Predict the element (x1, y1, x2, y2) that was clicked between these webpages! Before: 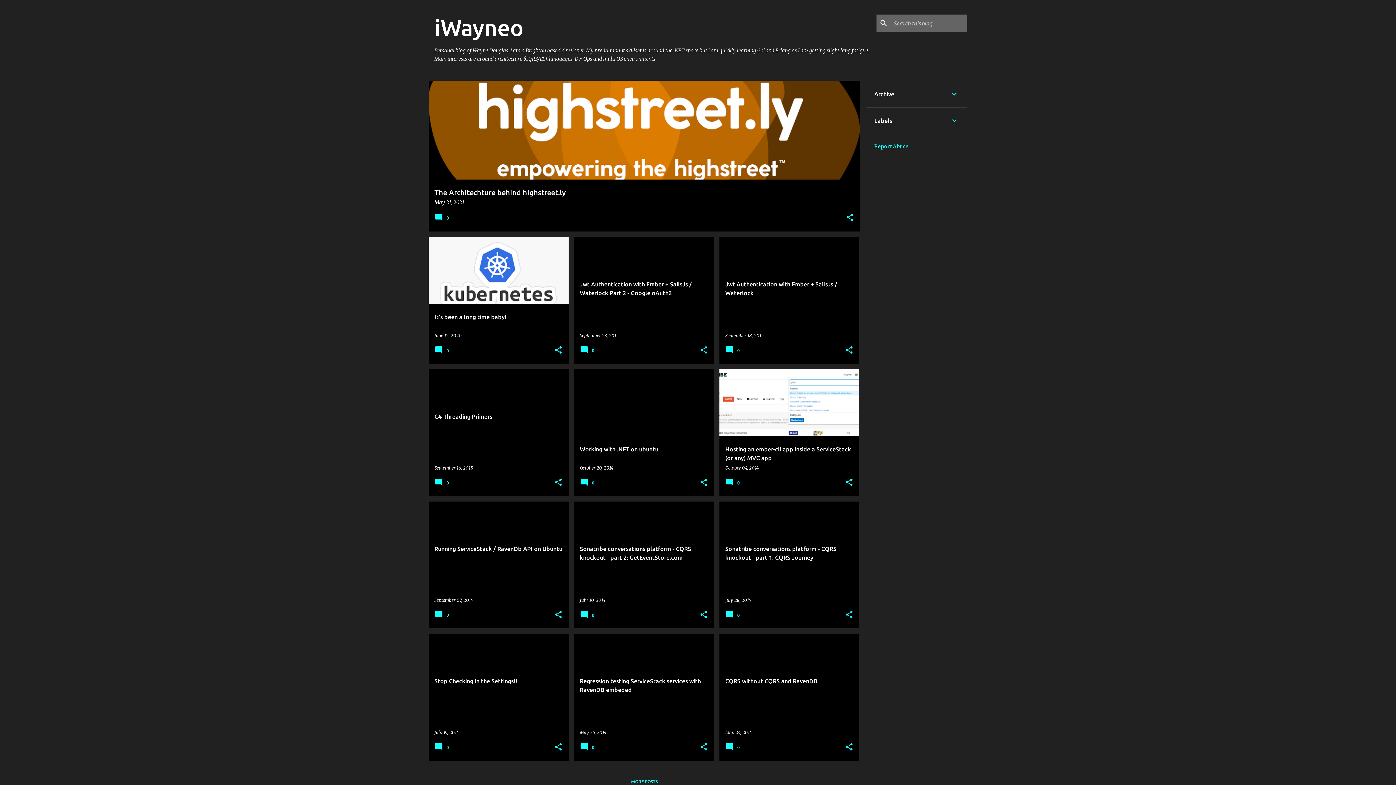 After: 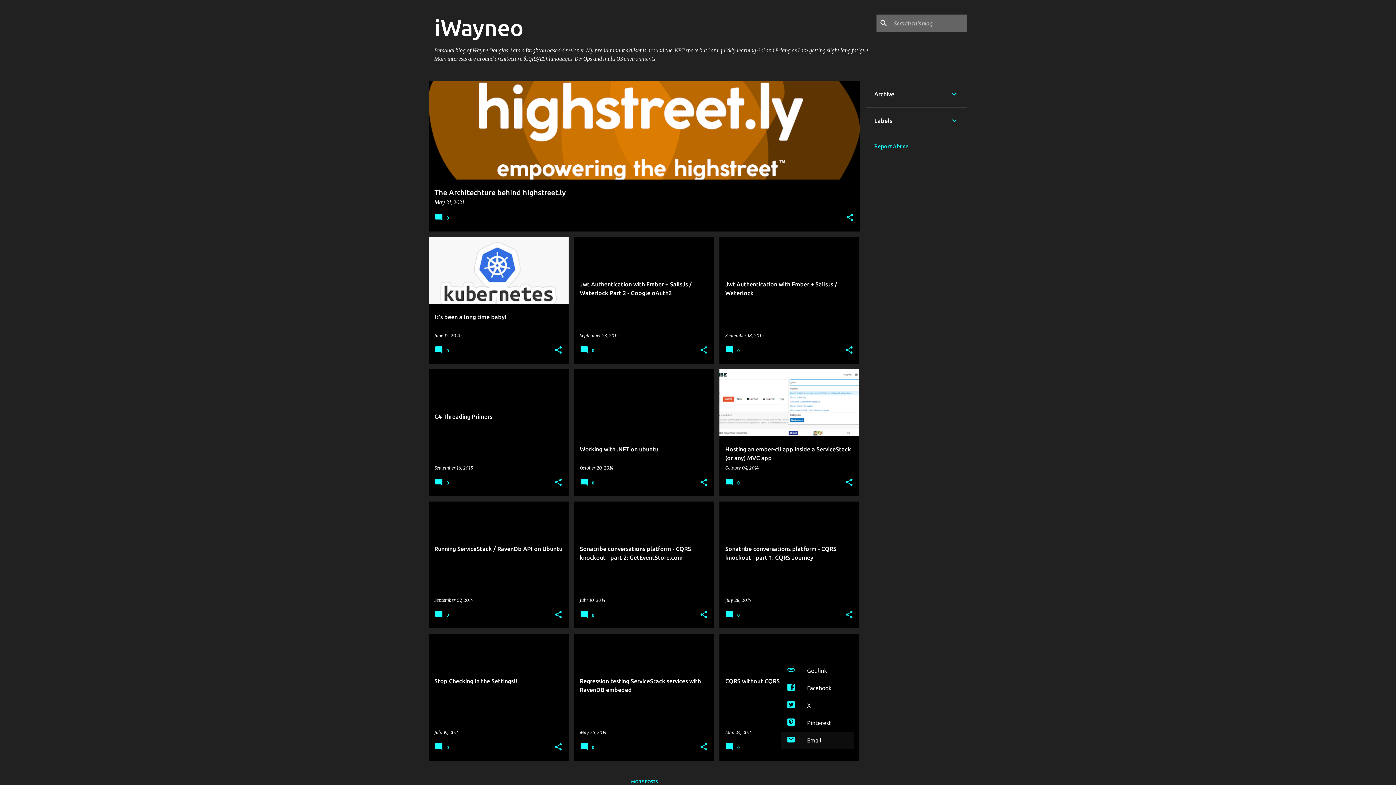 Action: bbox: (845, 742, 853, 752) label: Share